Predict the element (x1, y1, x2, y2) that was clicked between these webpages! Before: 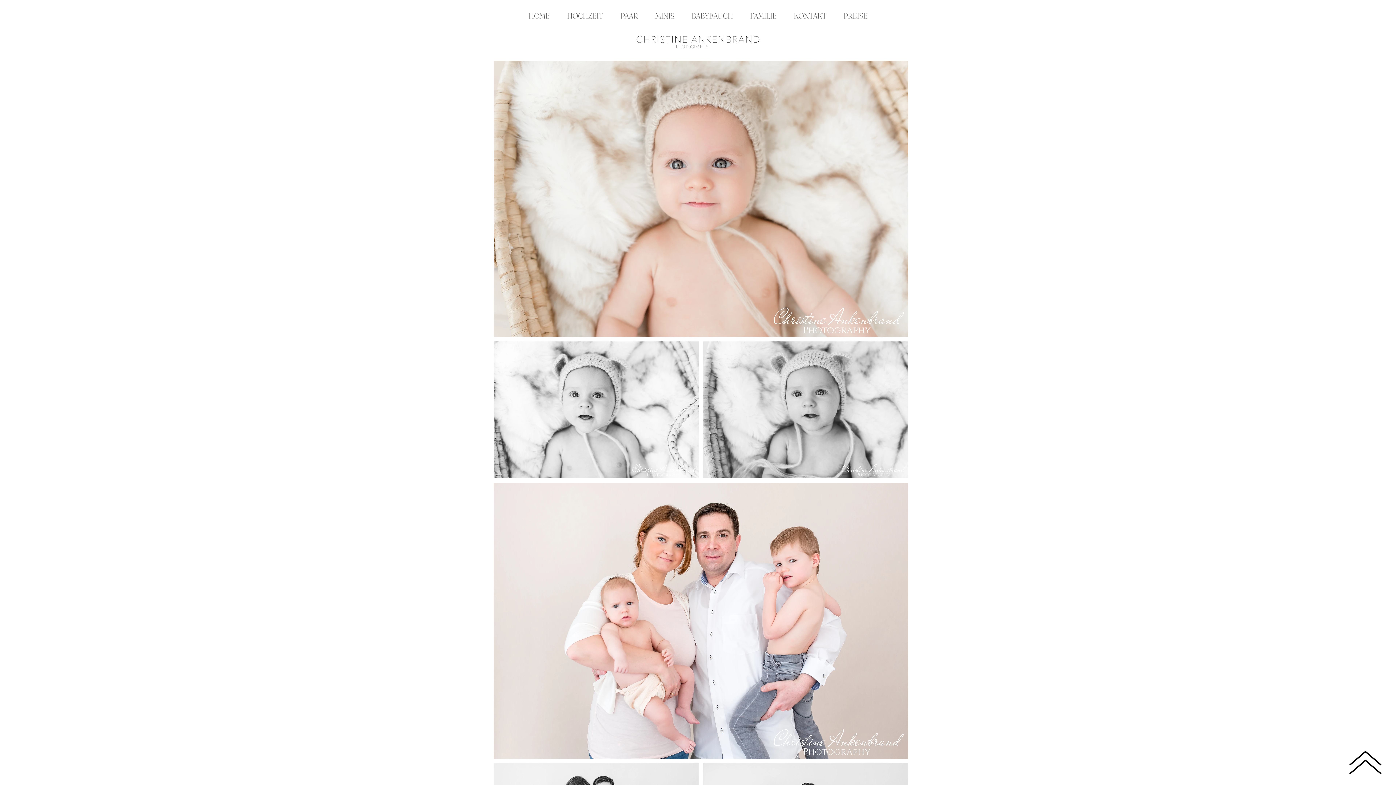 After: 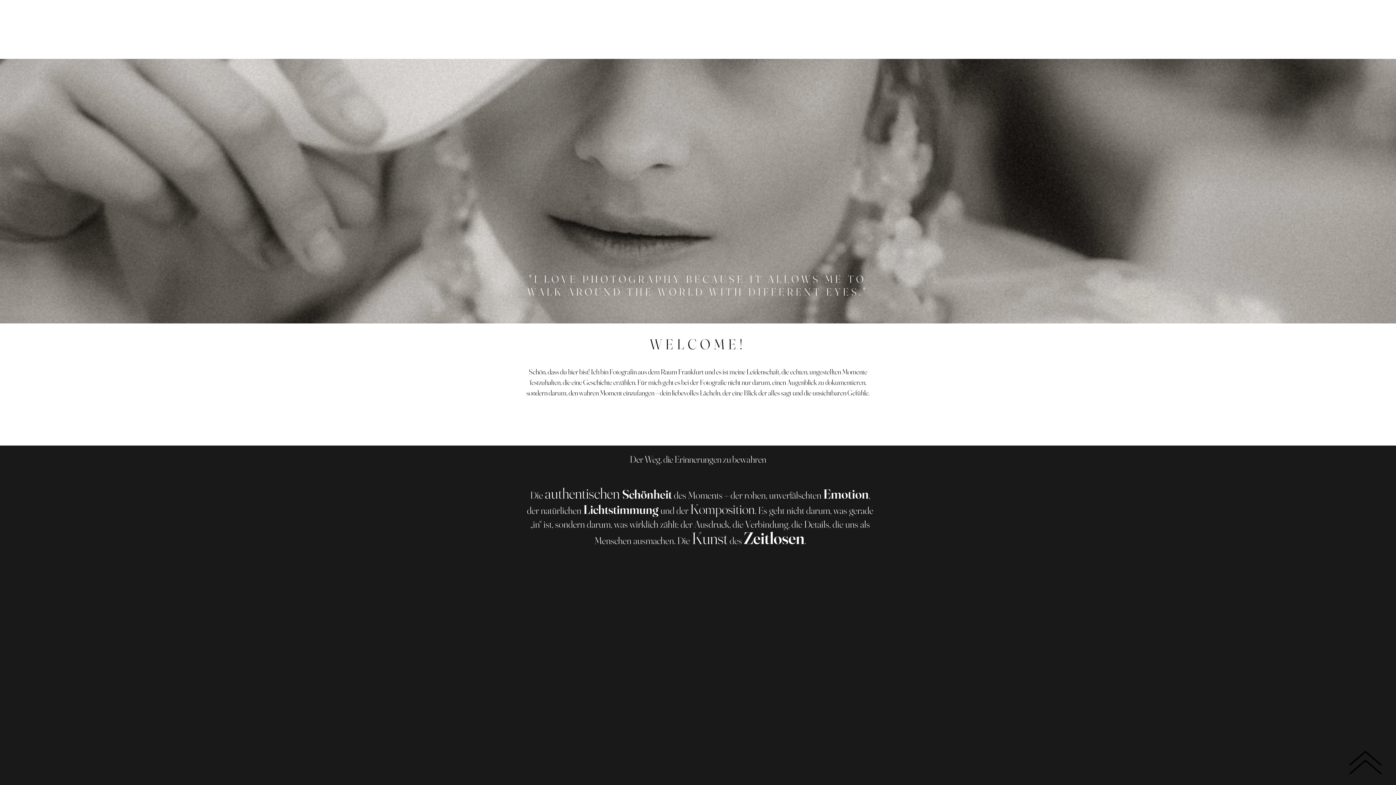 Action: bbox: (520, 0, 558, 31) label: HOME